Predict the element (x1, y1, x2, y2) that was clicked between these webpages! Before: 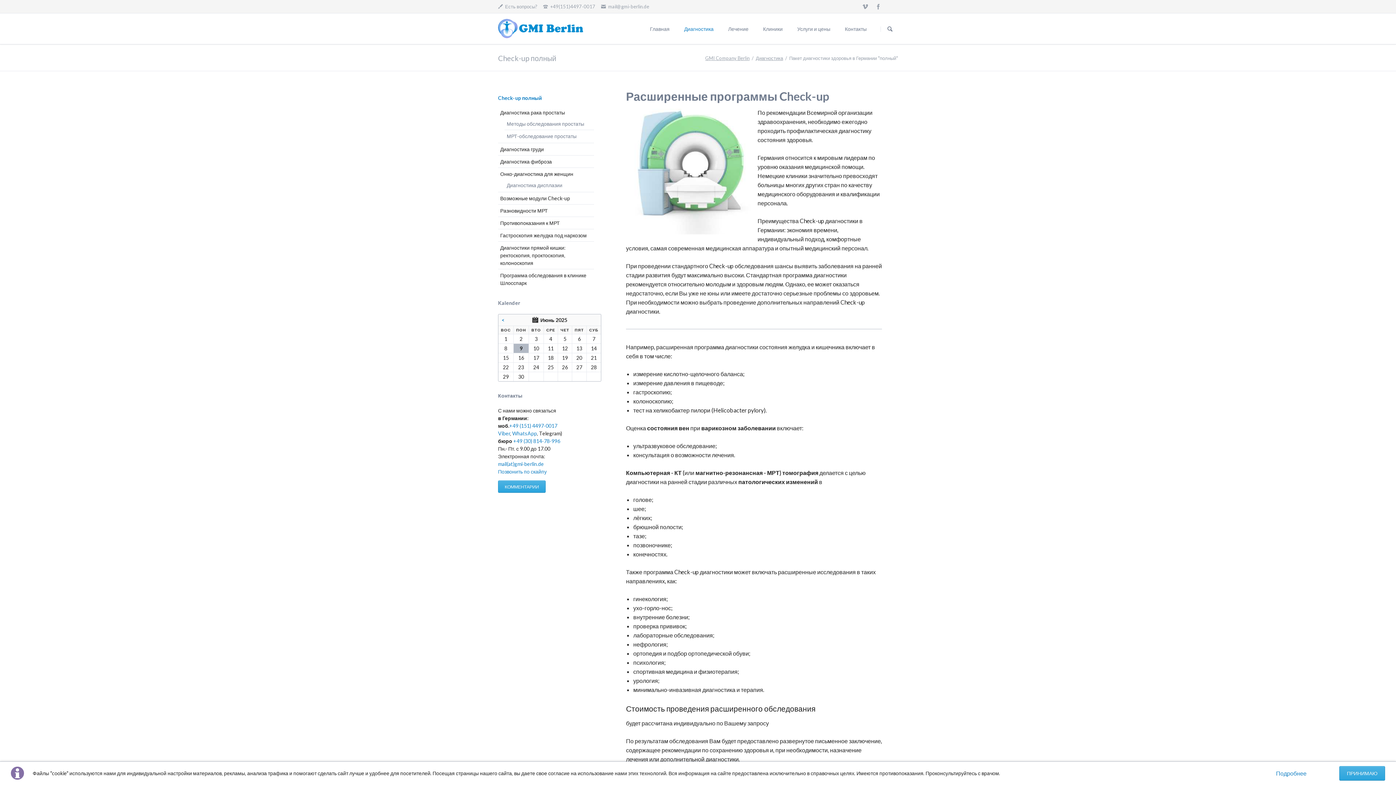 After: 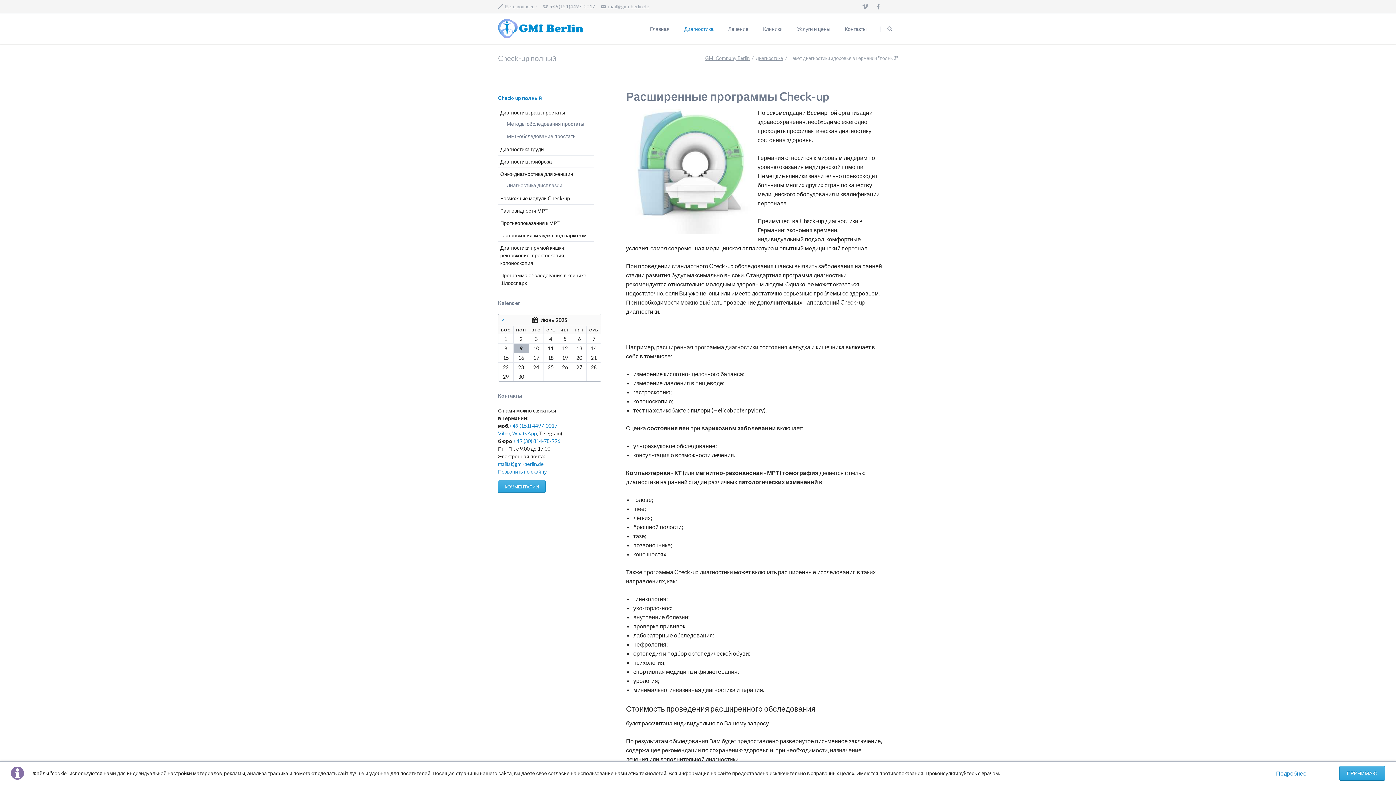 Action: bbox: (601, 2, 649, 10) label:  mail@gmi-berlin.de